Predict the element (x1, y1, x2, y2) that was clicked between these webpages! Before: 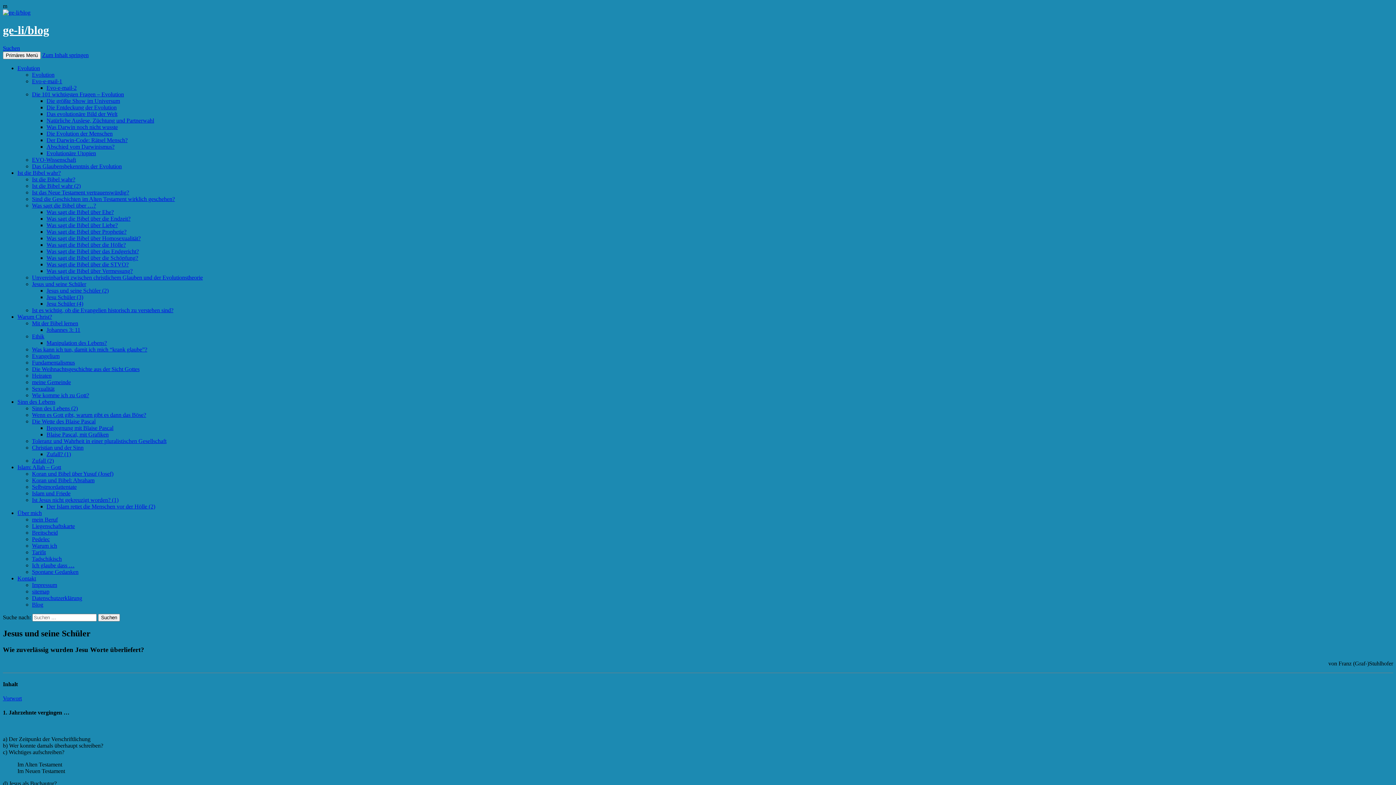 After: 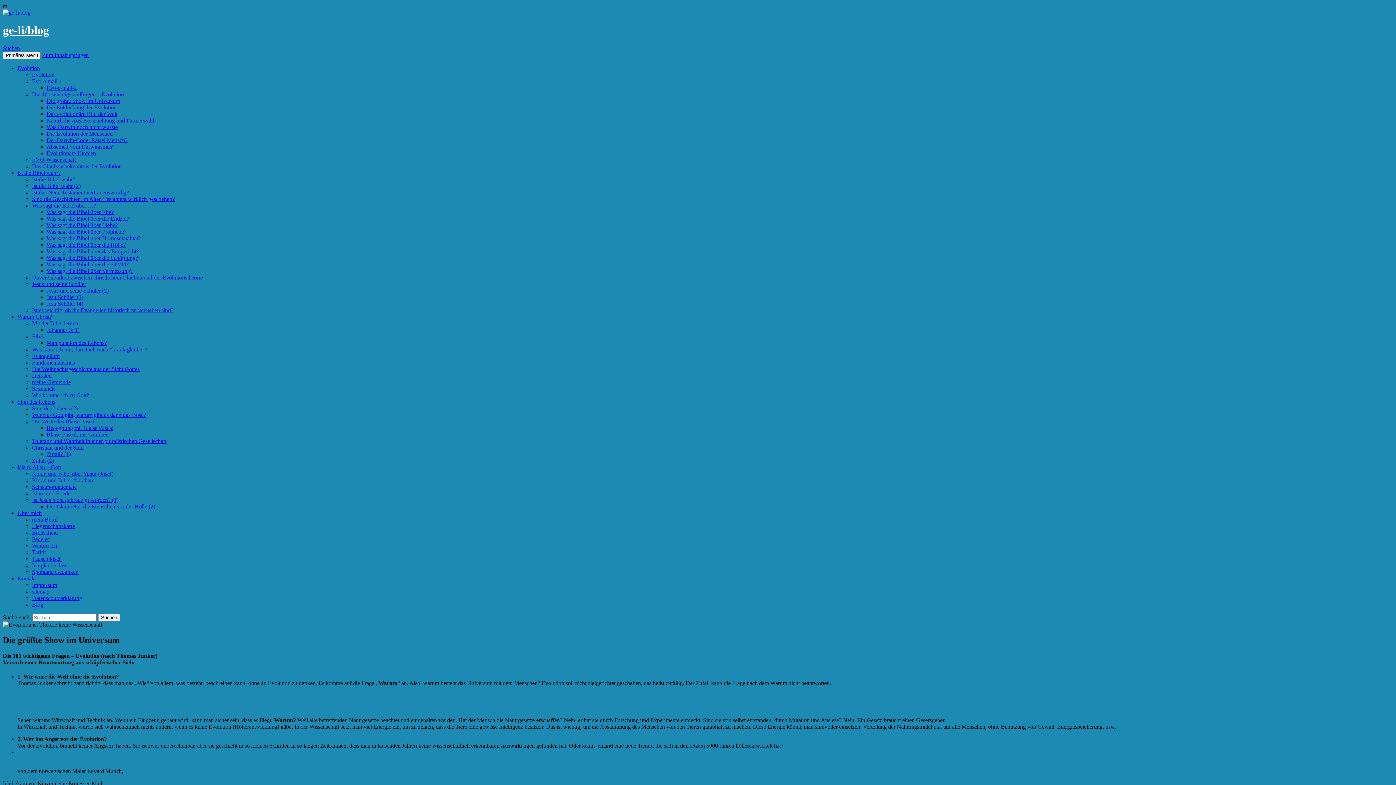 Action: label: Die größte Show im Universum bbox: (46, 97, 120, 103)